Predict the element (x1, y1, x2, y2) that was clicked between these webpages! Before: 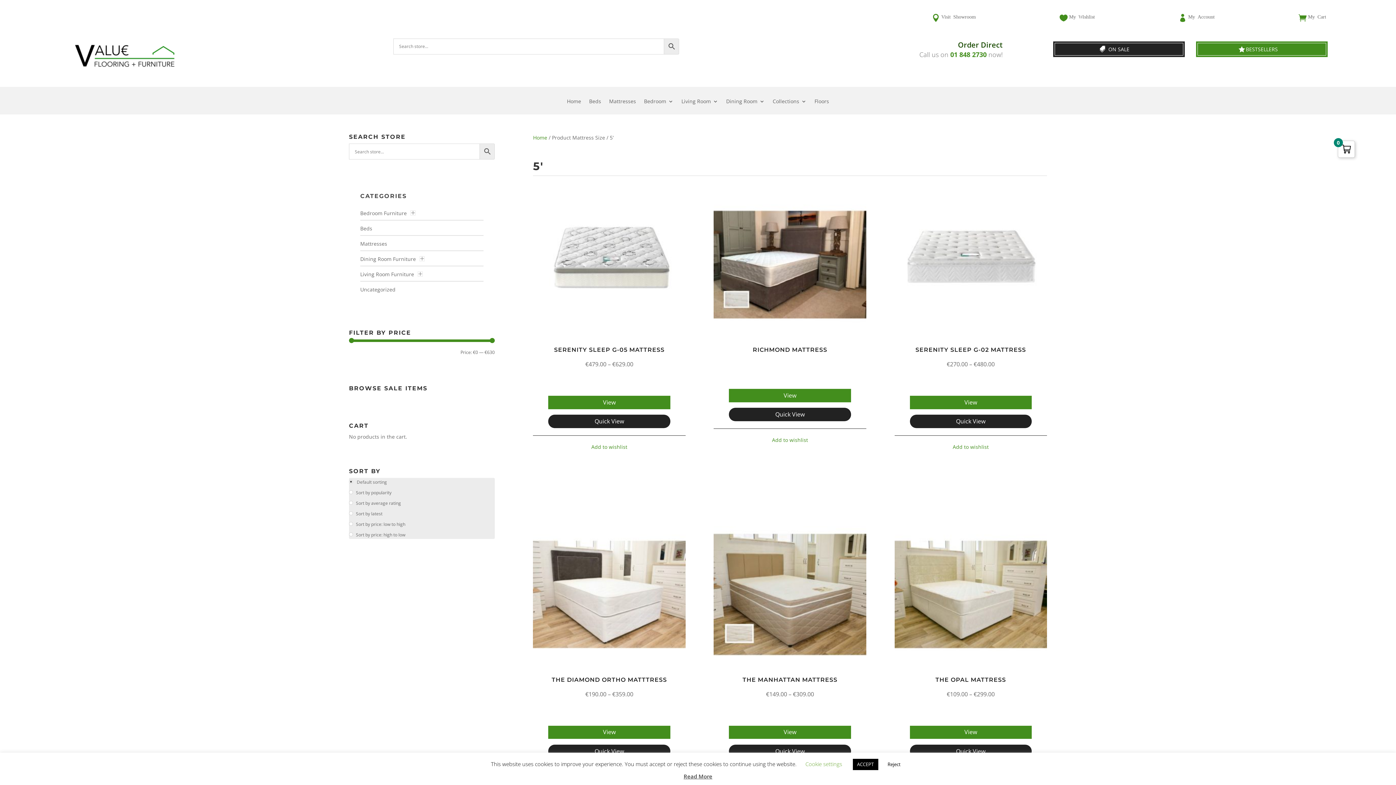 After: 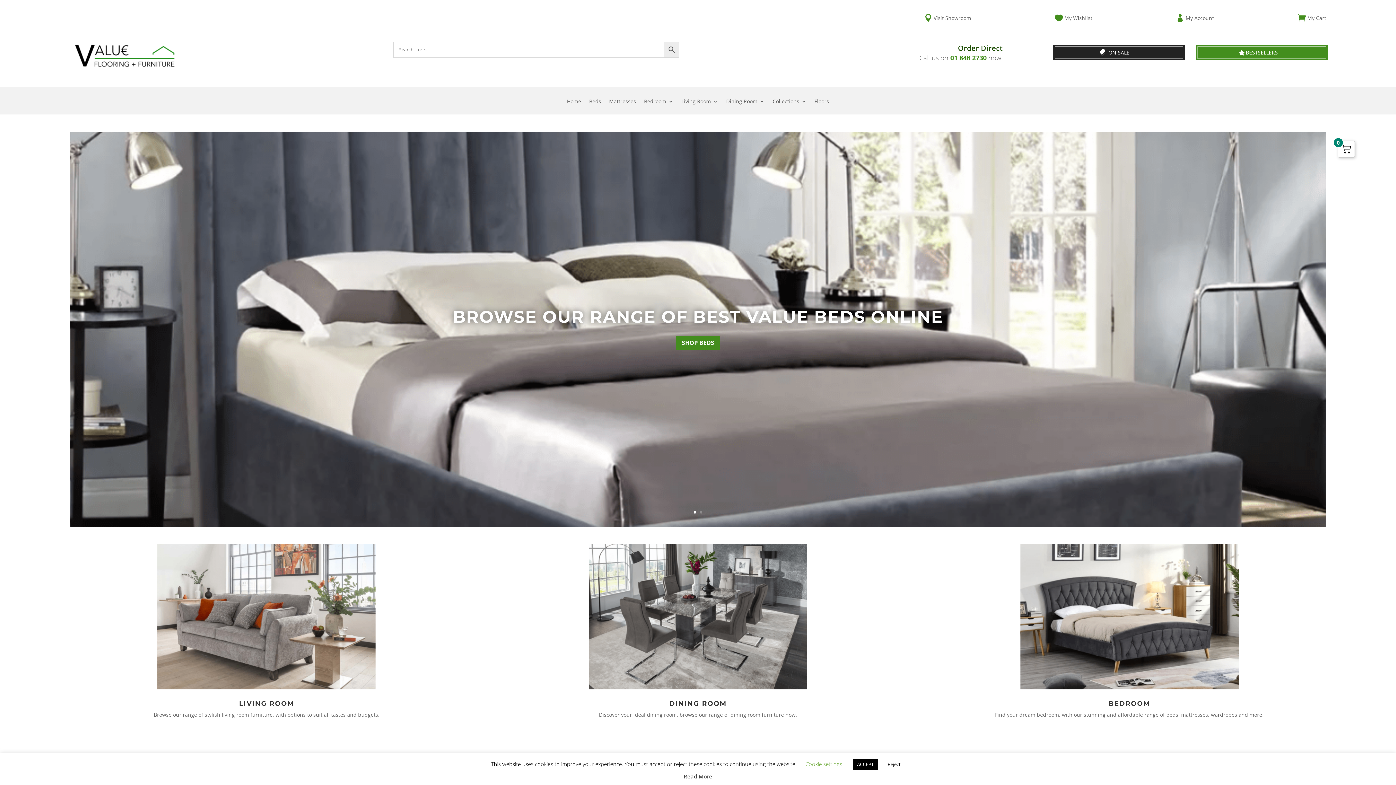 Action: bbox: (567, 98, 581, 114) label: Home